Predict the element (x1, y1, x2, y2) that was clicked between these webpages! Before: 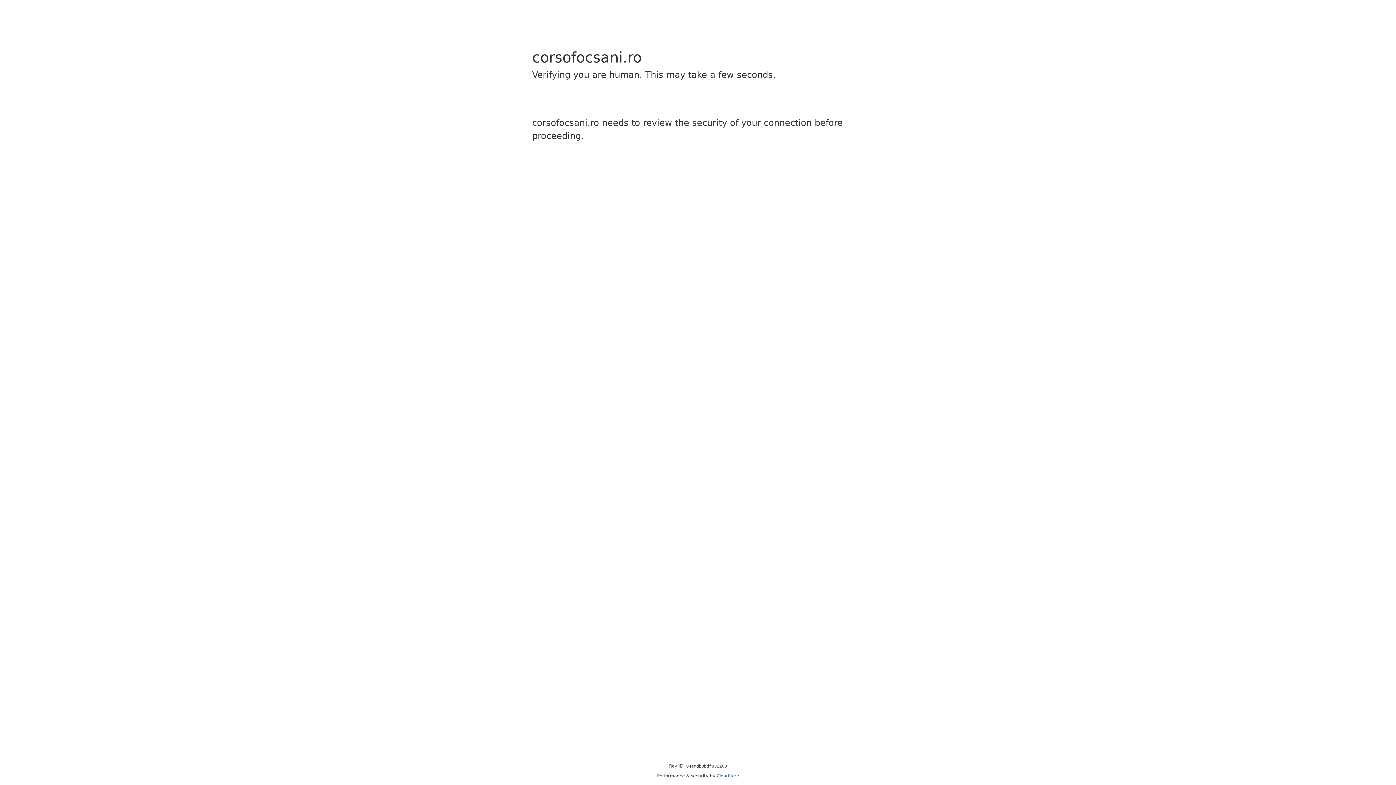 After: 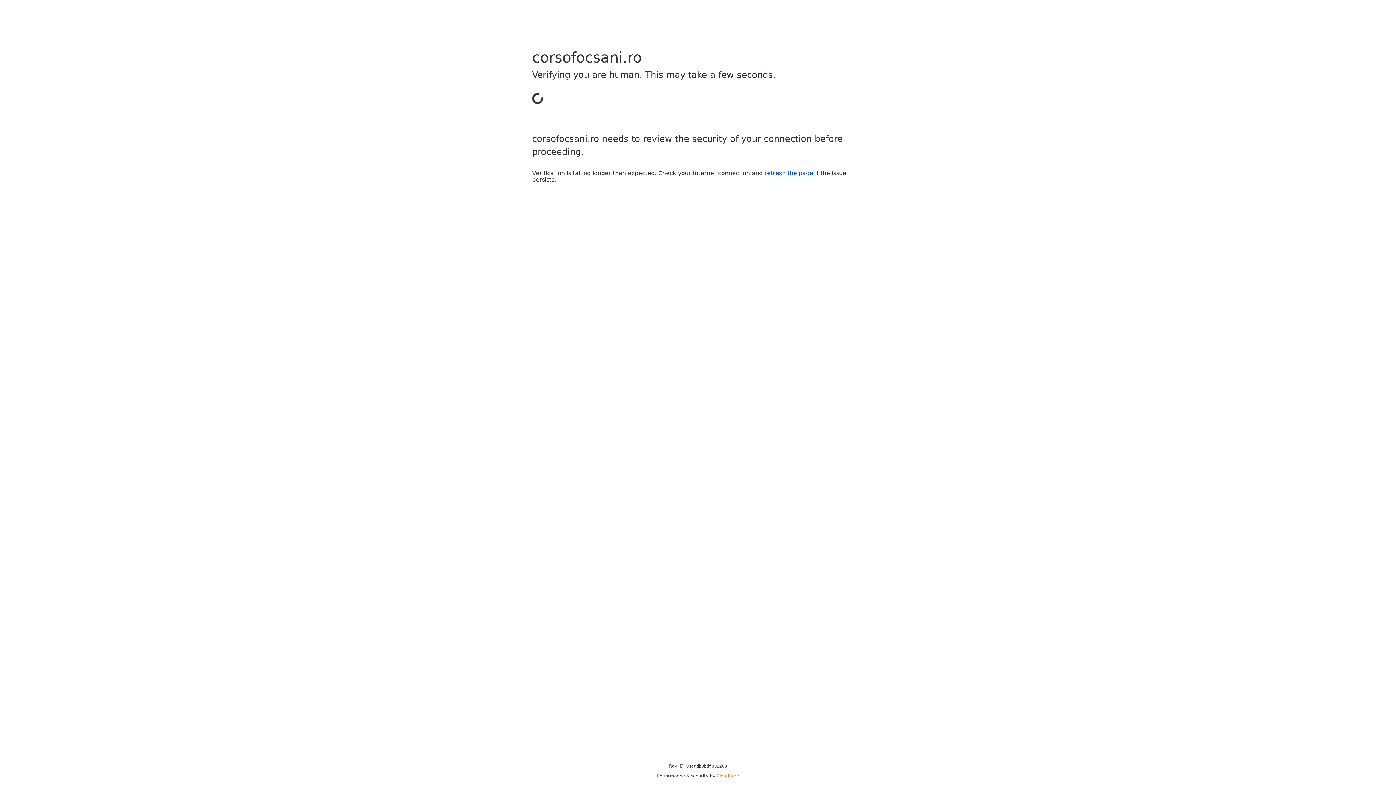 Action: label: Cloudflare bbox: (716, 773, 739, 778)